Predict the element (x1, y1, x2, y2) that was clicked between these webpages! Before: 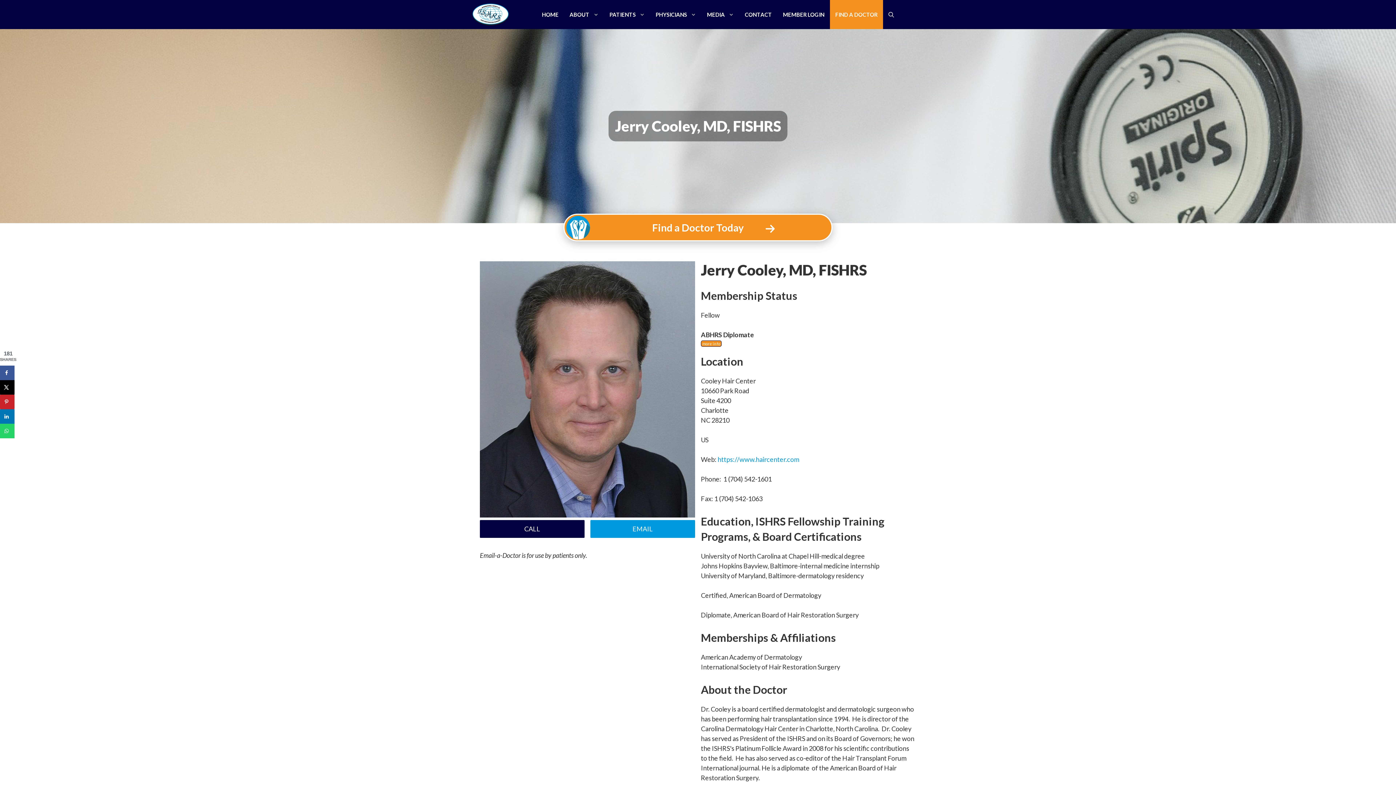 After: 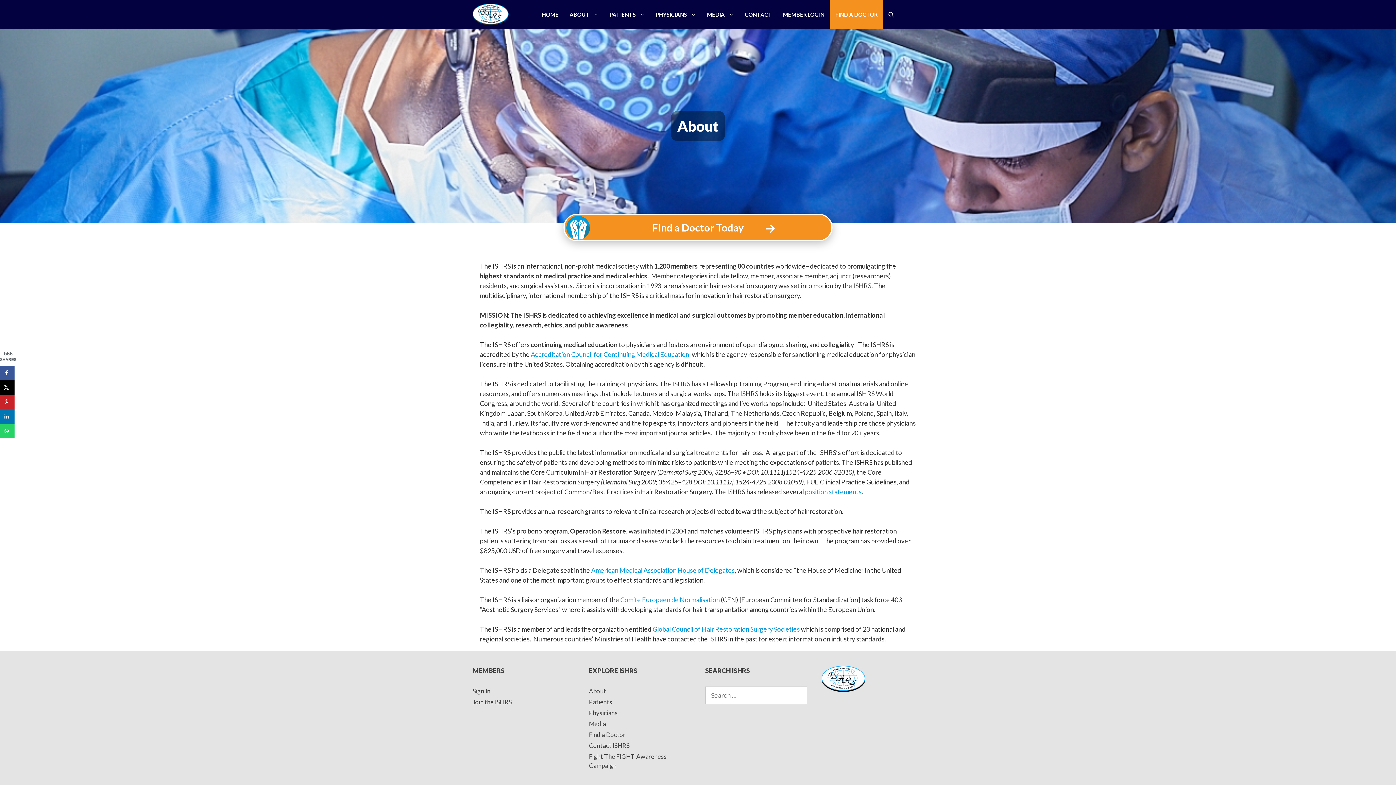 Action: label: ABOUT bbox: (564, 0, 604, 29)